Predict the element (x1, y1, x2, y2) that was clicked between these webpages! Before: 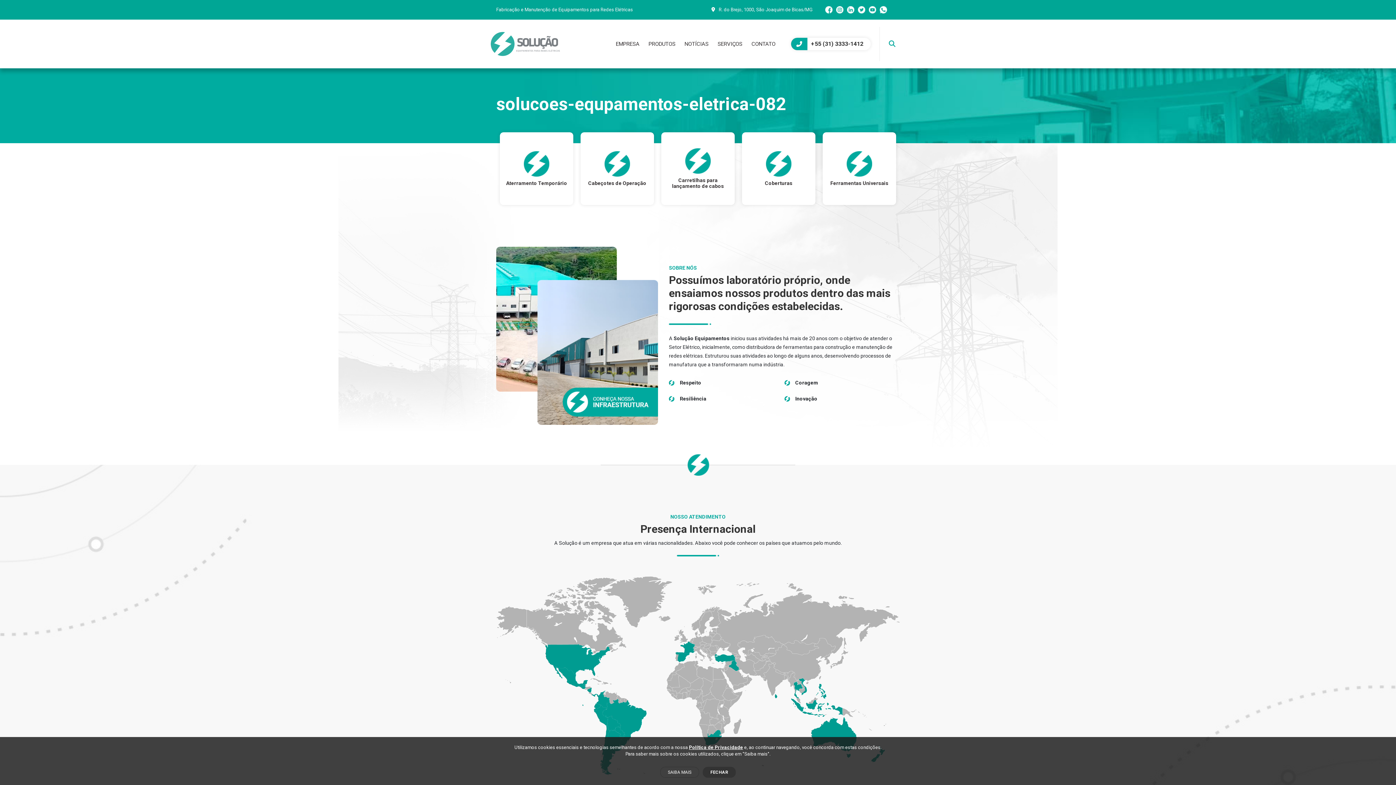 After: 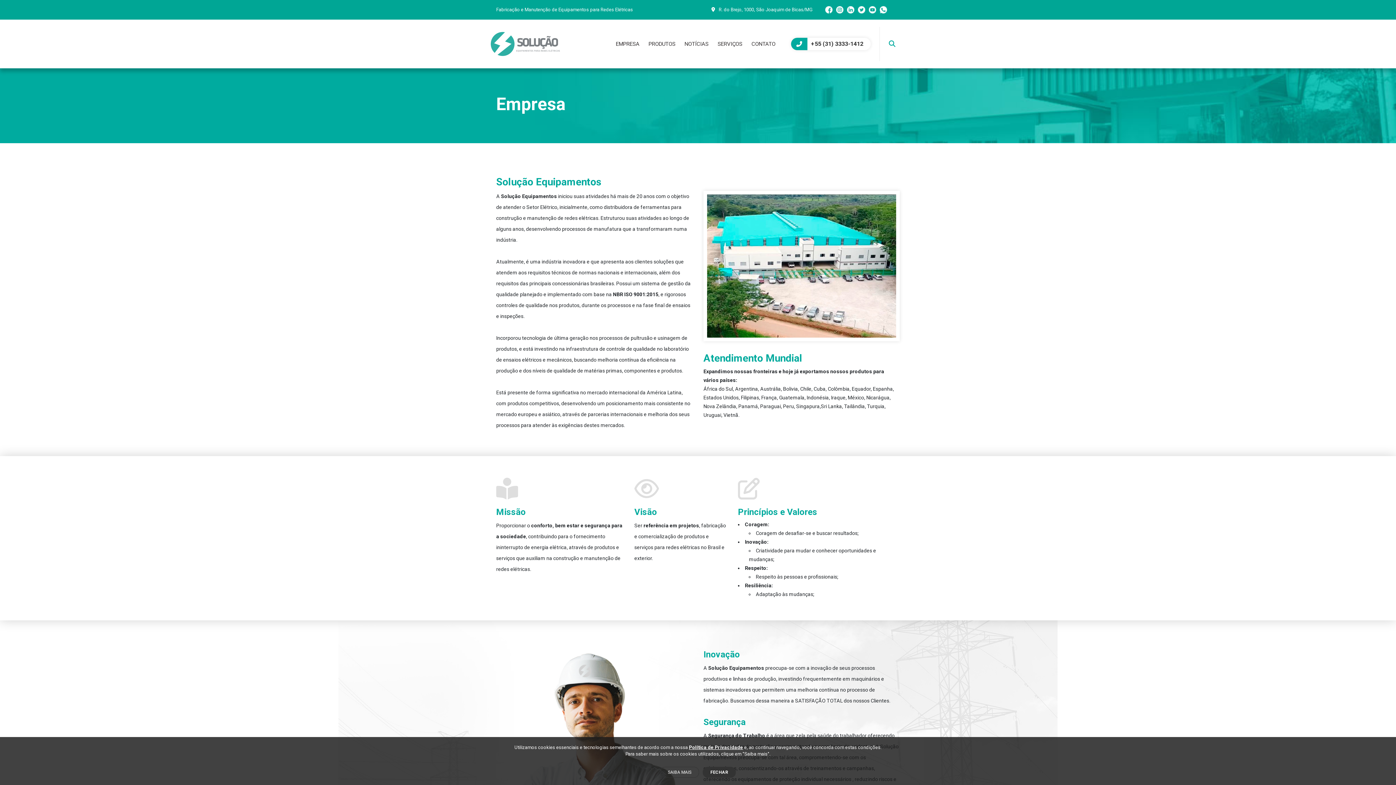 Action: bbox: (611, 26, 644, 61) label: EMPRESA